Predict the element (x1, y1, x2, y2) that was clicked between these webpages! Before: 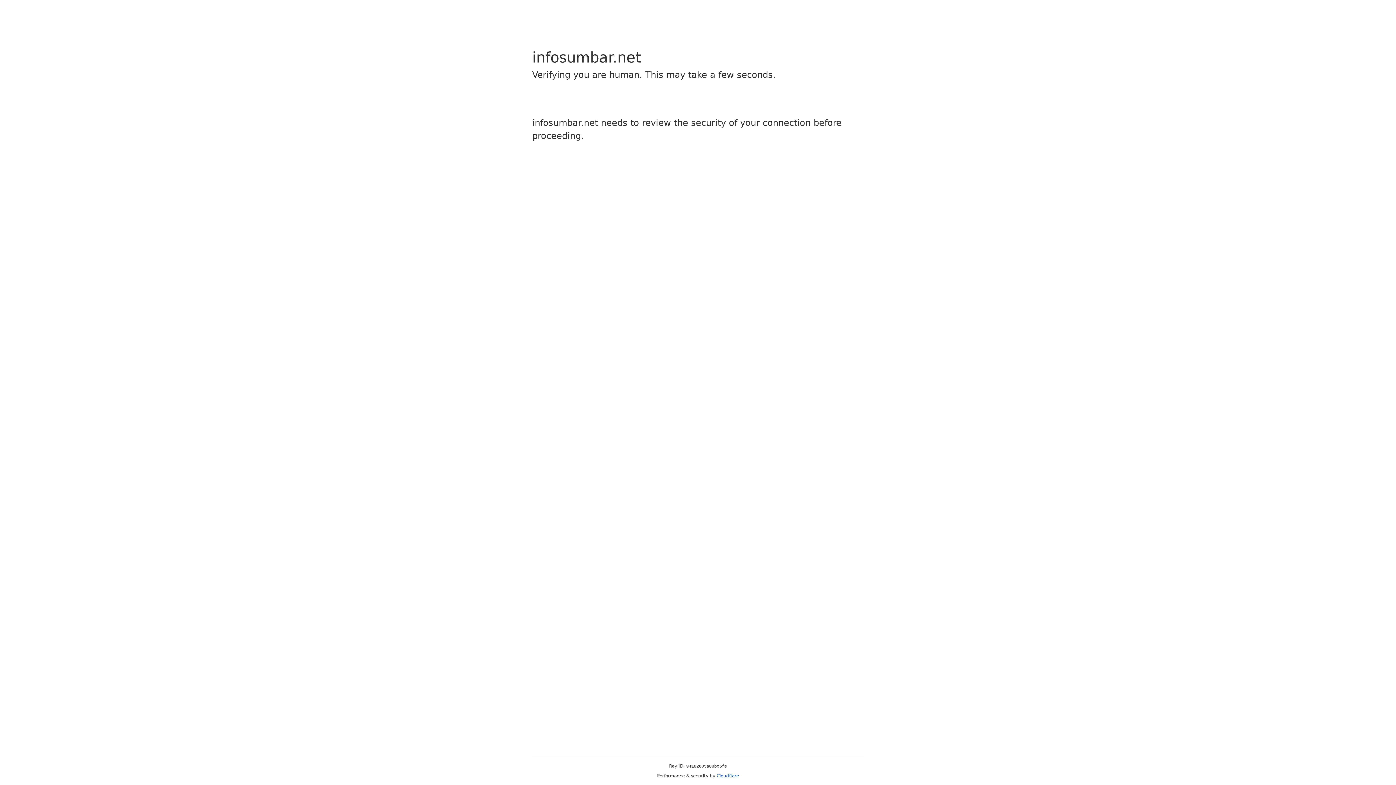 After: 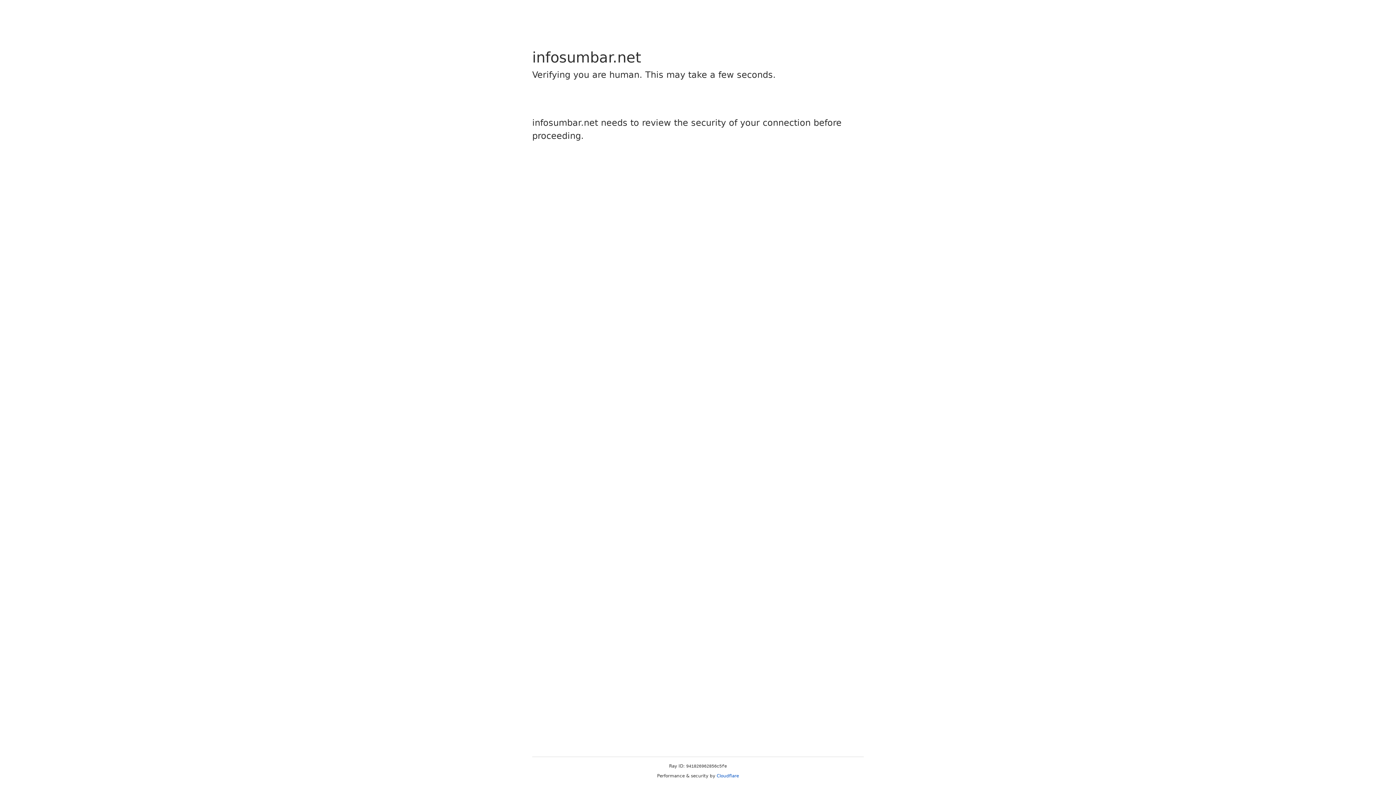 Action: label: Cloudflare bbox: (716, 773, 739, 778)